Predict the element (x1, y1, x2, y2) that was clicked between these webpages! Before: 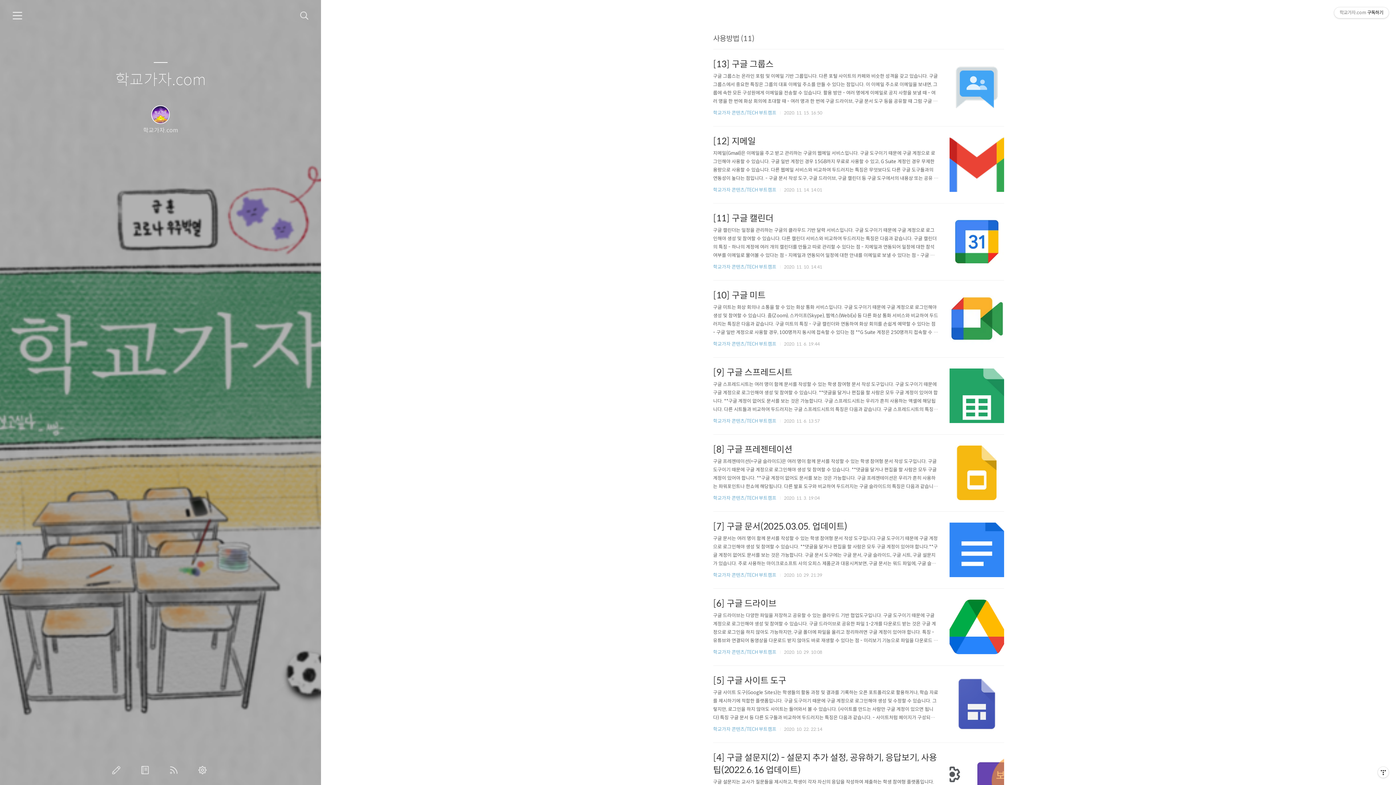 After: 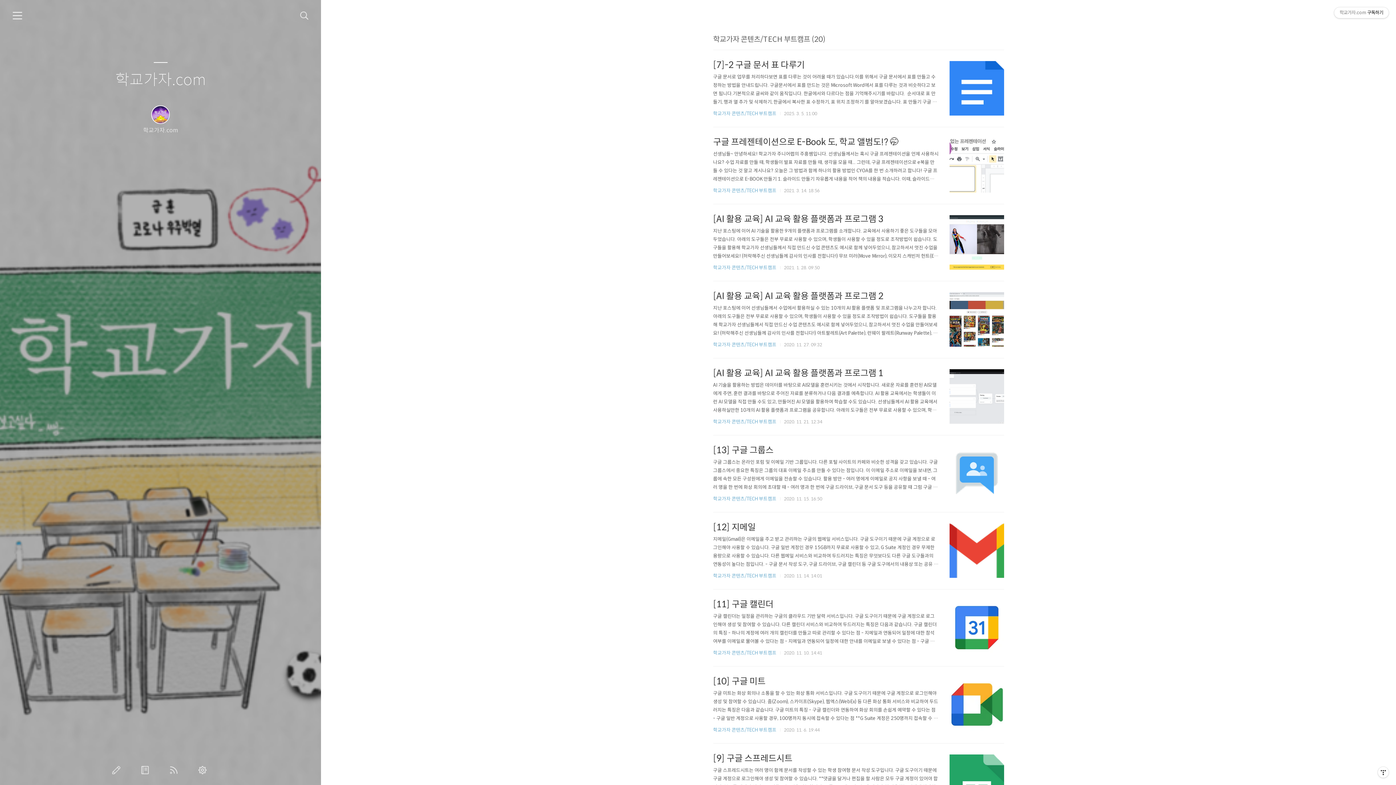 Action: label: 학교가자 콘텐츠/TECH 부트캠프 bbox: (713, 341, 776, 347)